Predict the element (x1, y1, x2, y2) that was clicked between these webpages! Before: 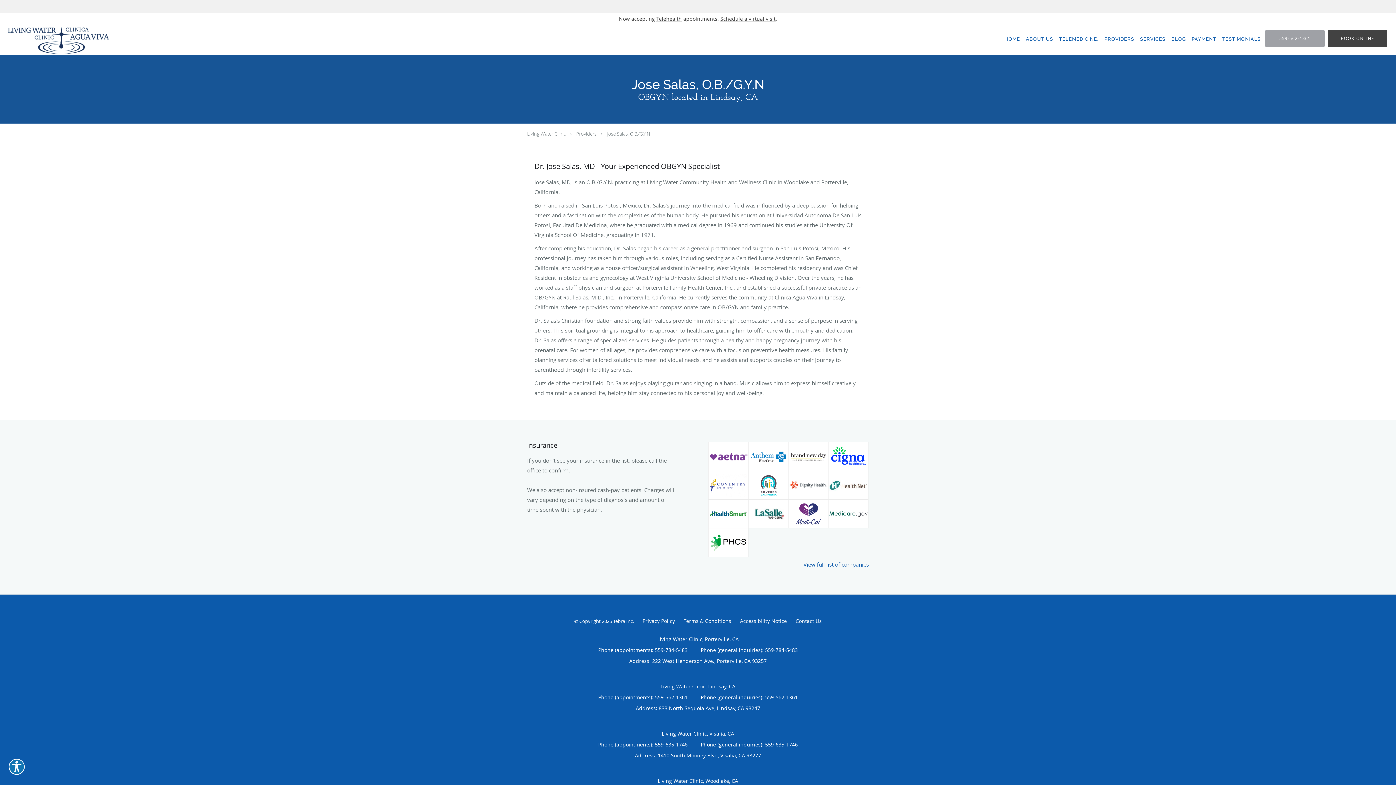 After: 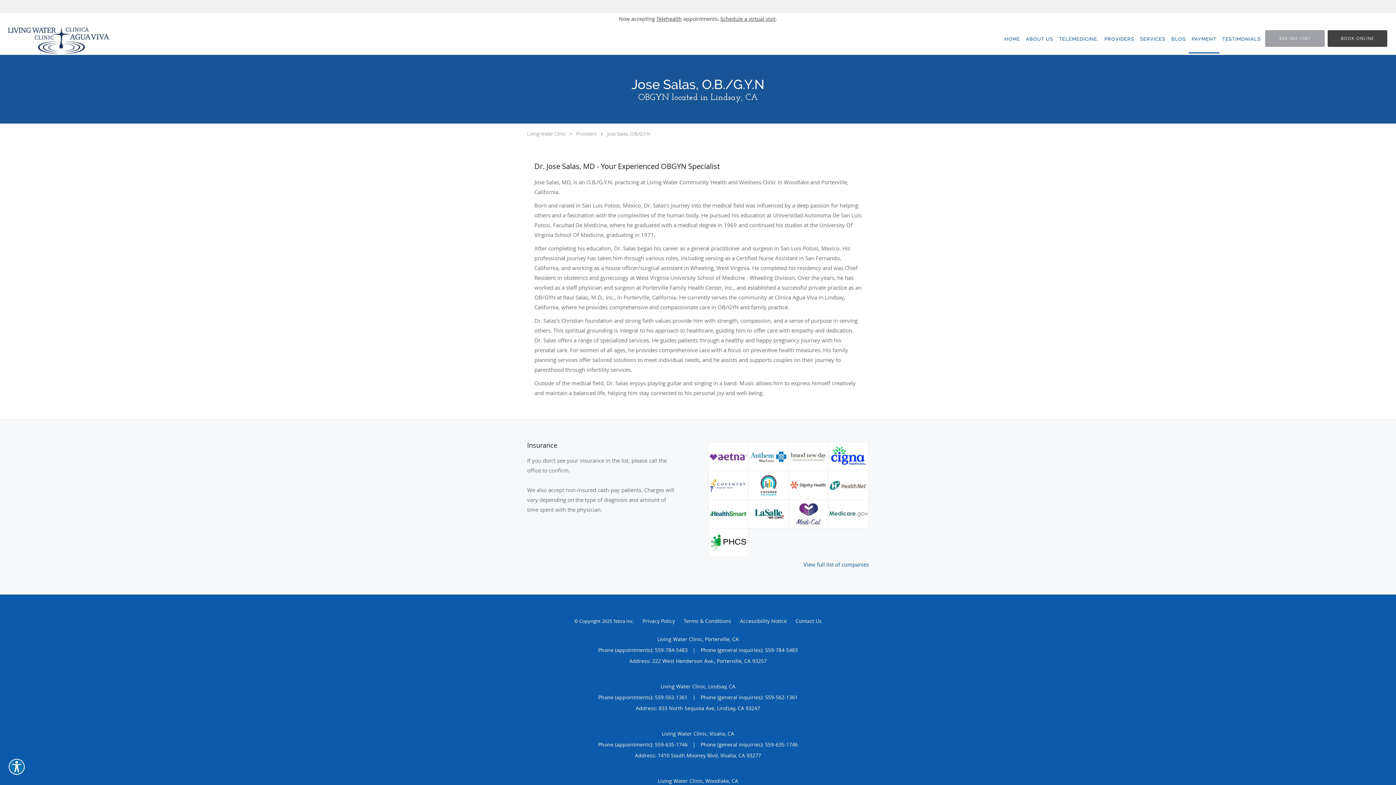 Action: label: PAYMENT bbox: (1189, 24, 1219, 53)